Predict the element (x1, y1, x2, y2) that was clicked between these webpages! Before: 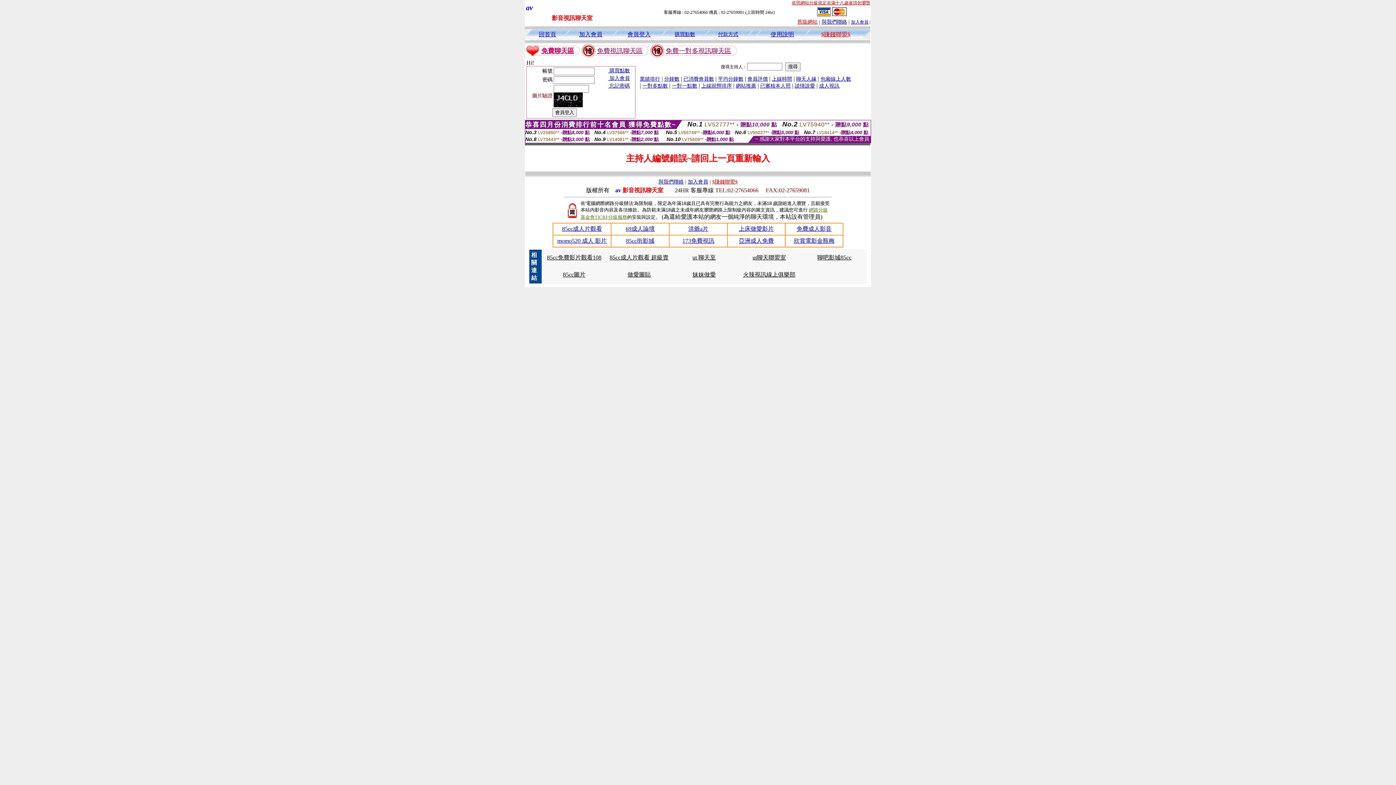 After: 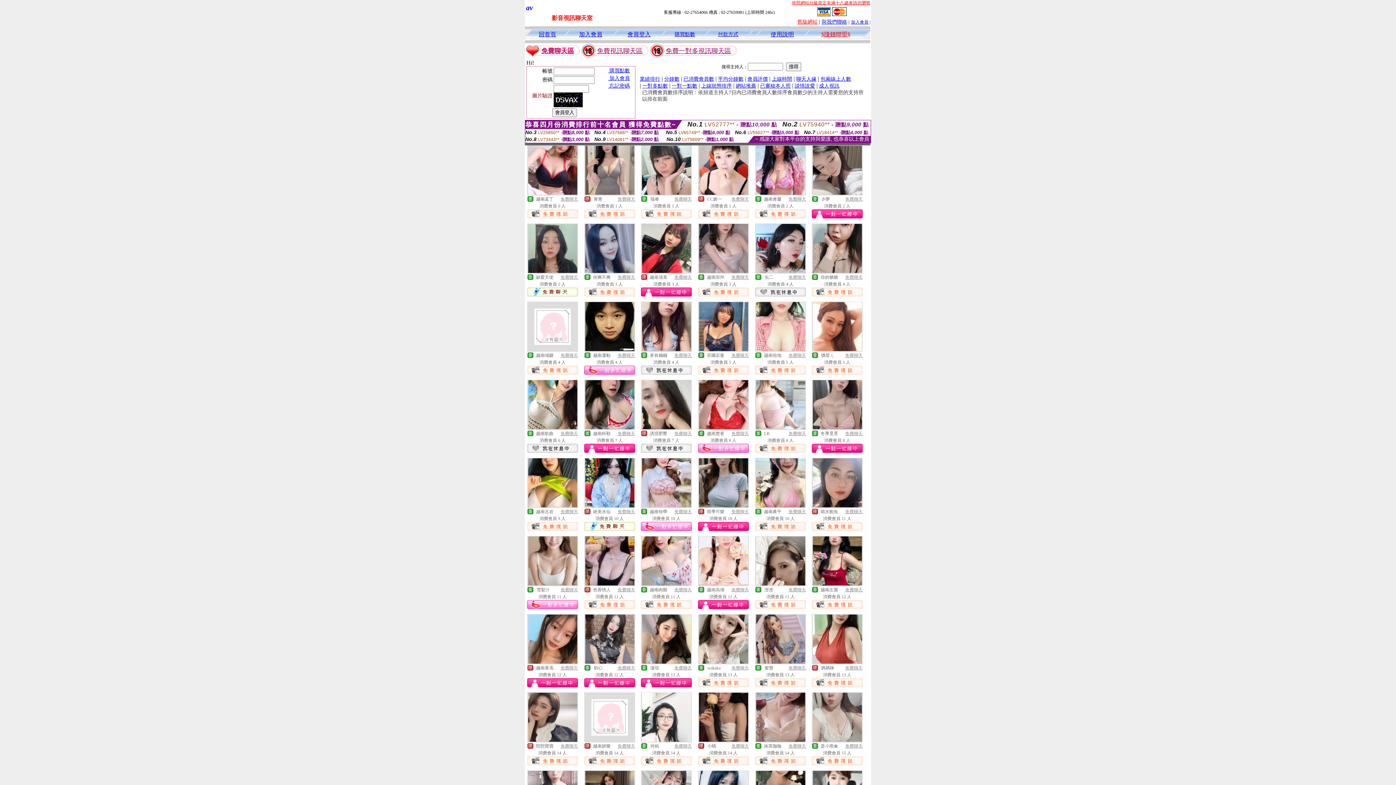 Action: bbox: (683, 75, 714, 81) label: 已消費會員數